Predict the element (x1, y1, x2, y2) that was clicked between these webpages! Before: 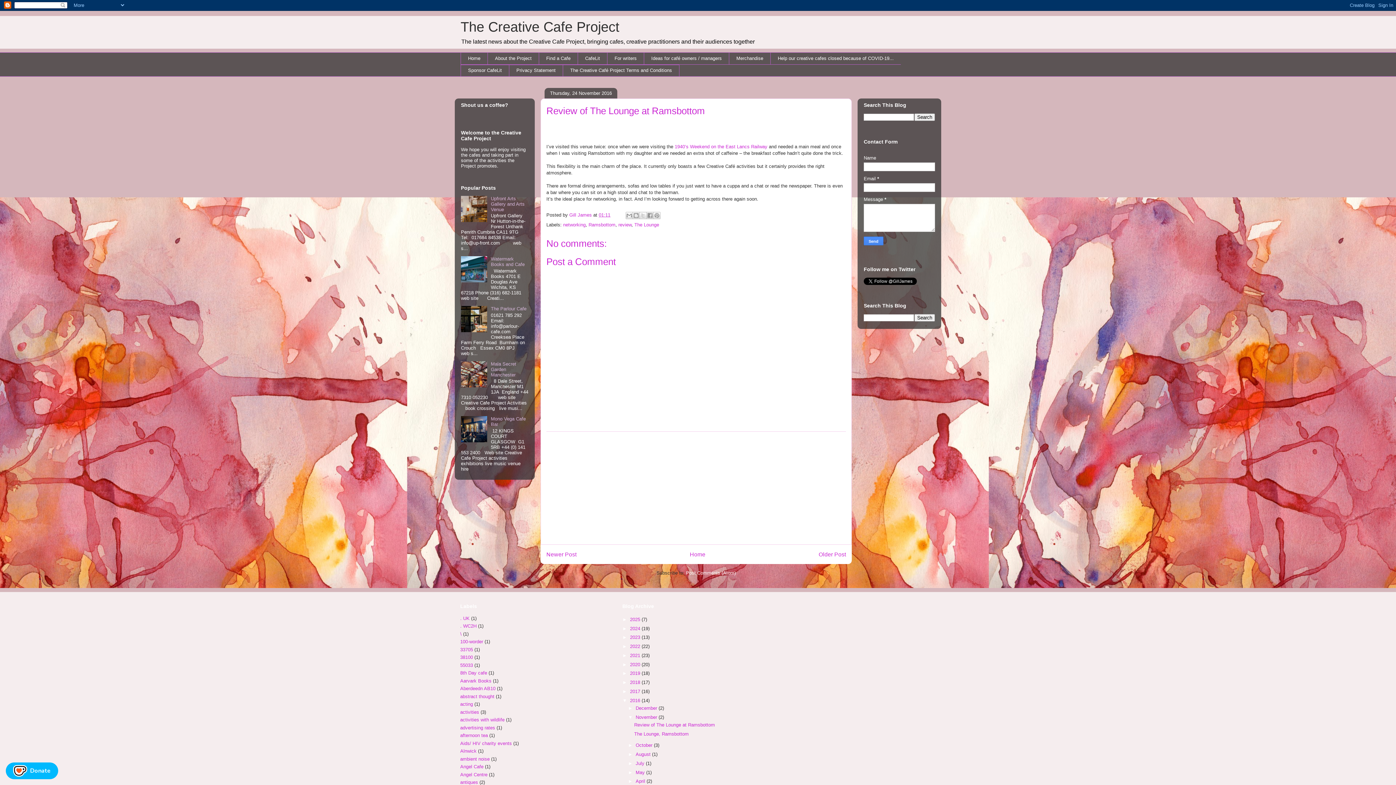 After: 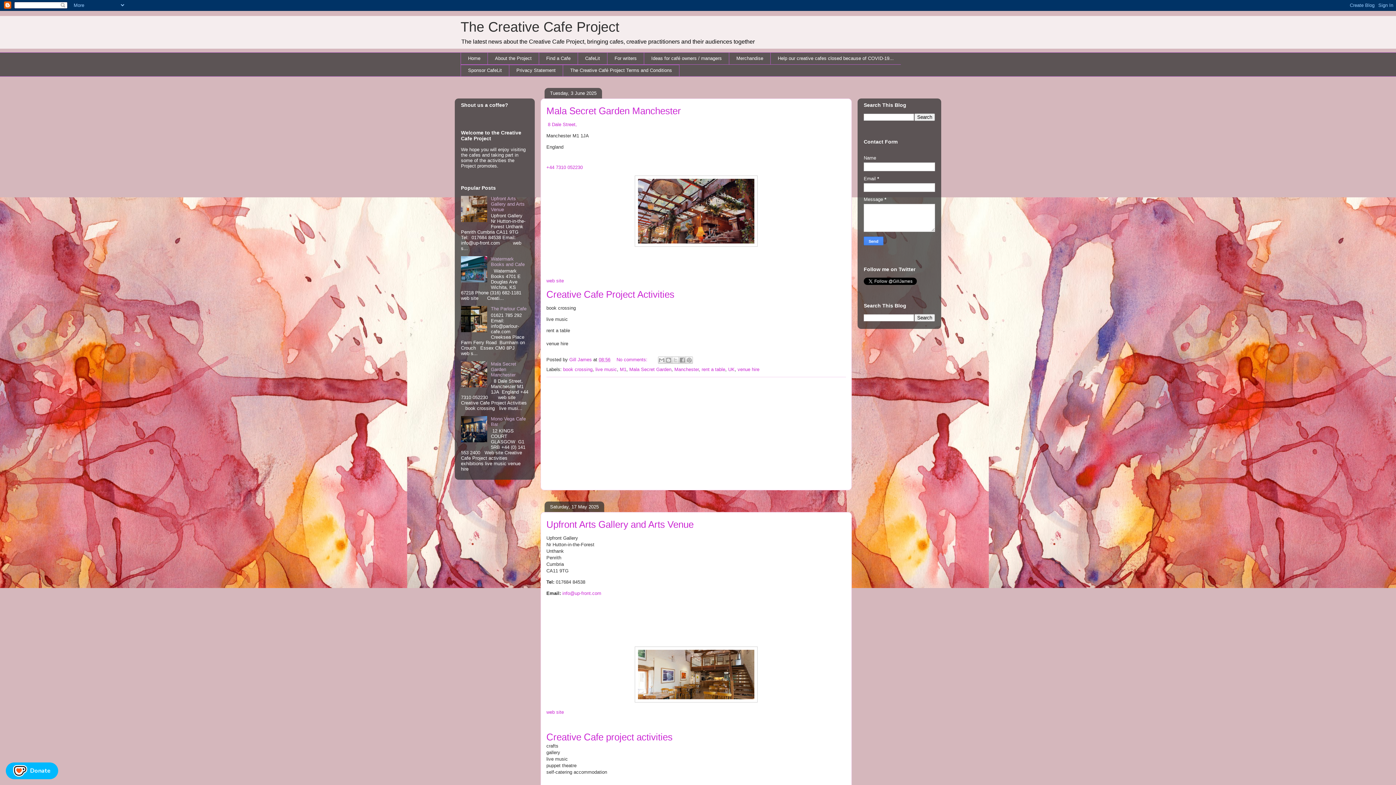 Action: bbox: (690, 551, 705, 557) label: Home